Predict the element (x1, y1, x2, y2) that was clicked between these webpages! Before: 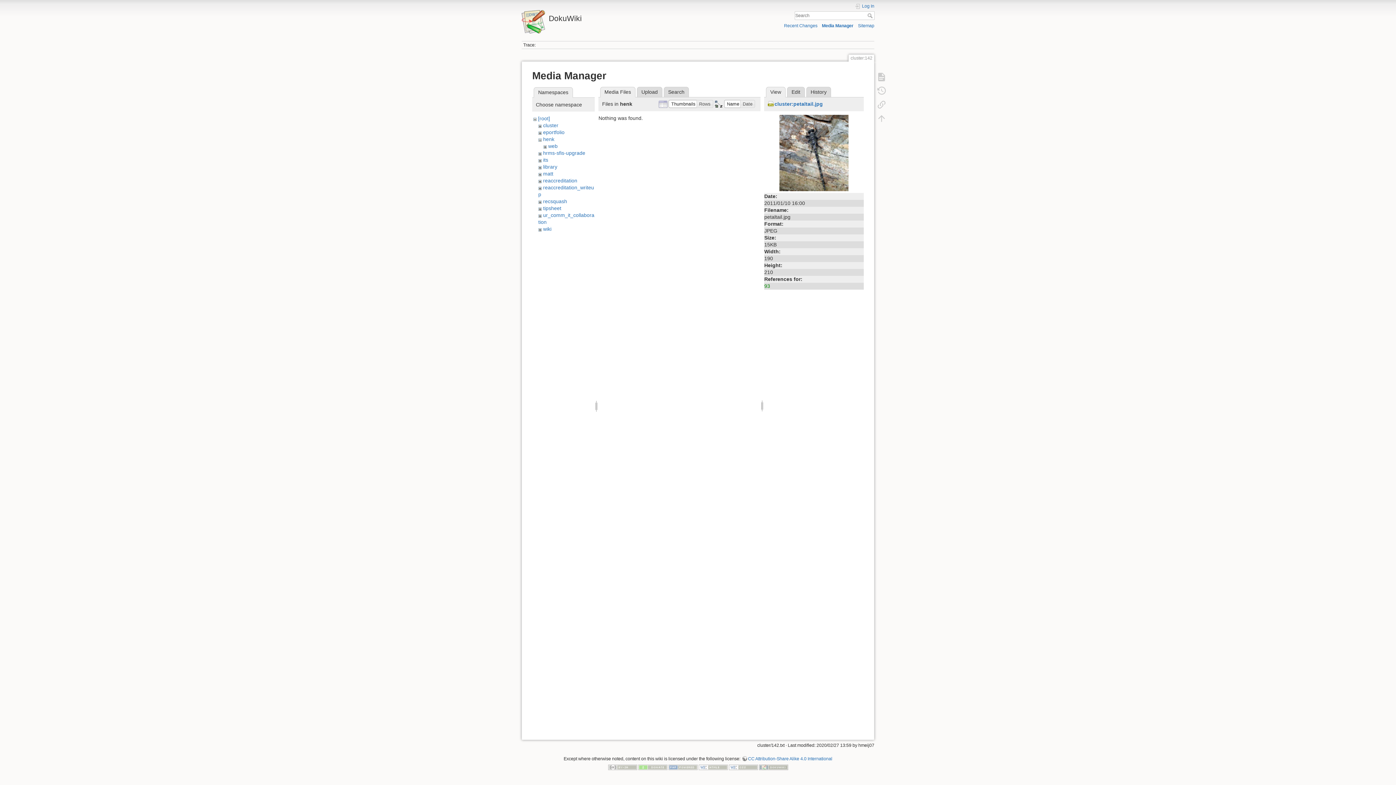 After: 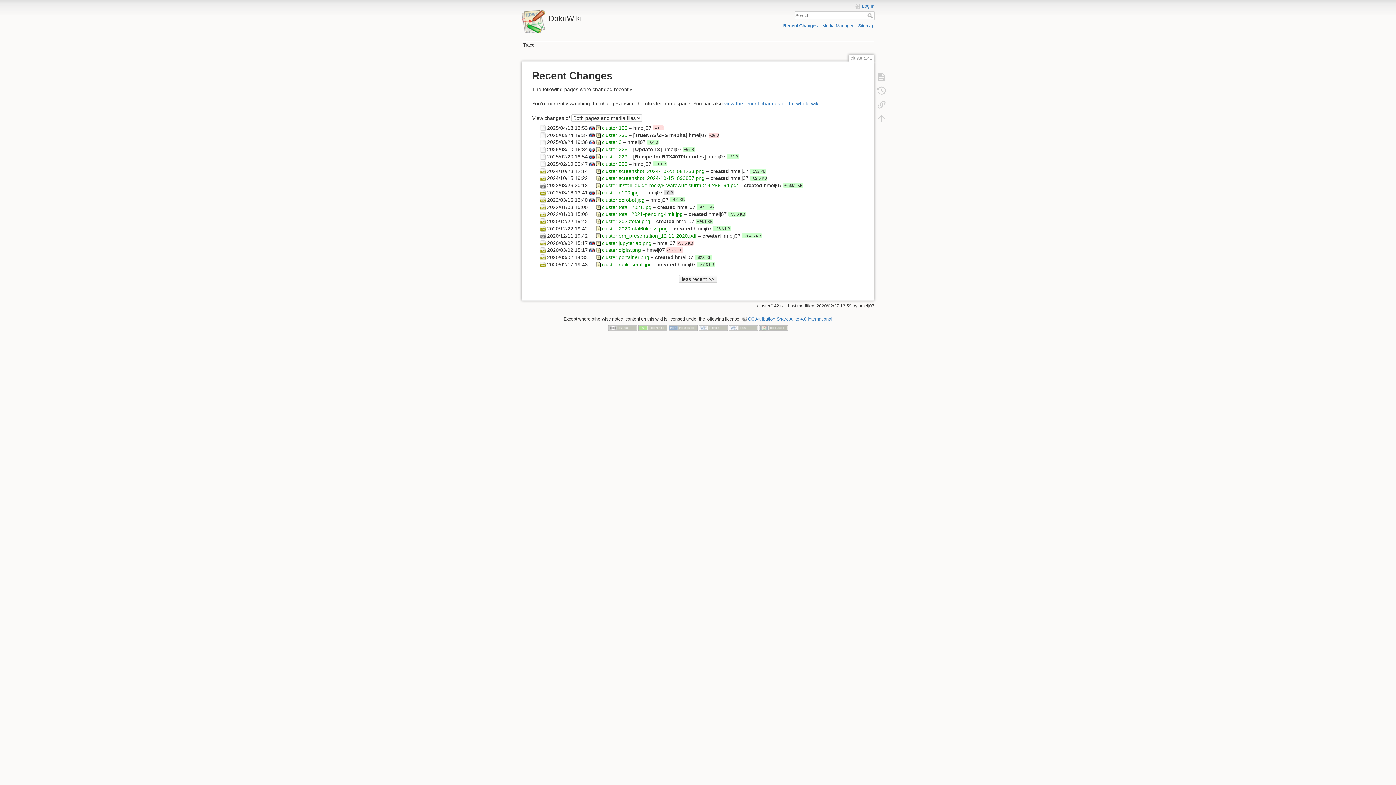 Action: label: Recent Changes bbox: (784, 23, 817, 28)